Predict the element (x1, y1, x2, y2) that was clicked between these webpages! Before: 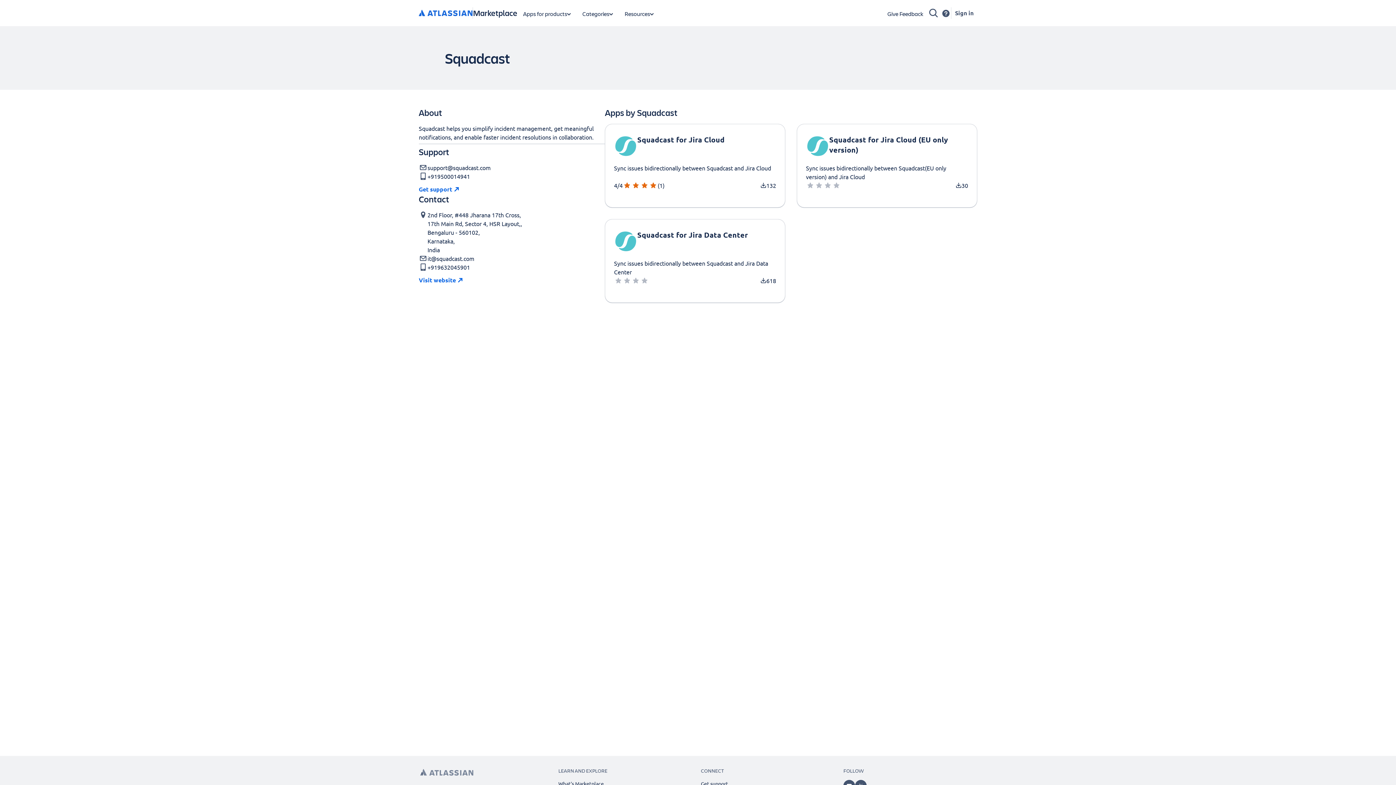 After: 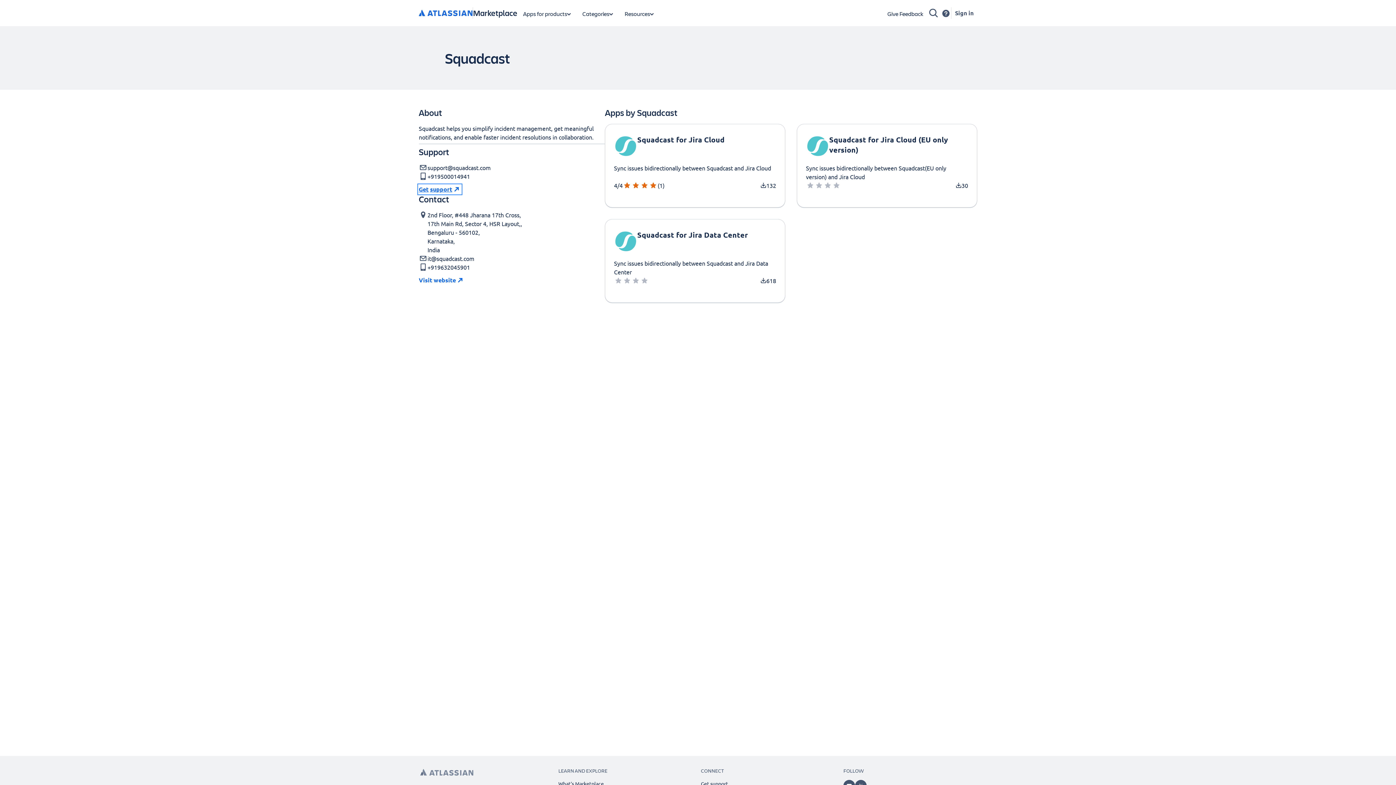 Action: bbox: (418, 185, 461, 193) label: Get Support